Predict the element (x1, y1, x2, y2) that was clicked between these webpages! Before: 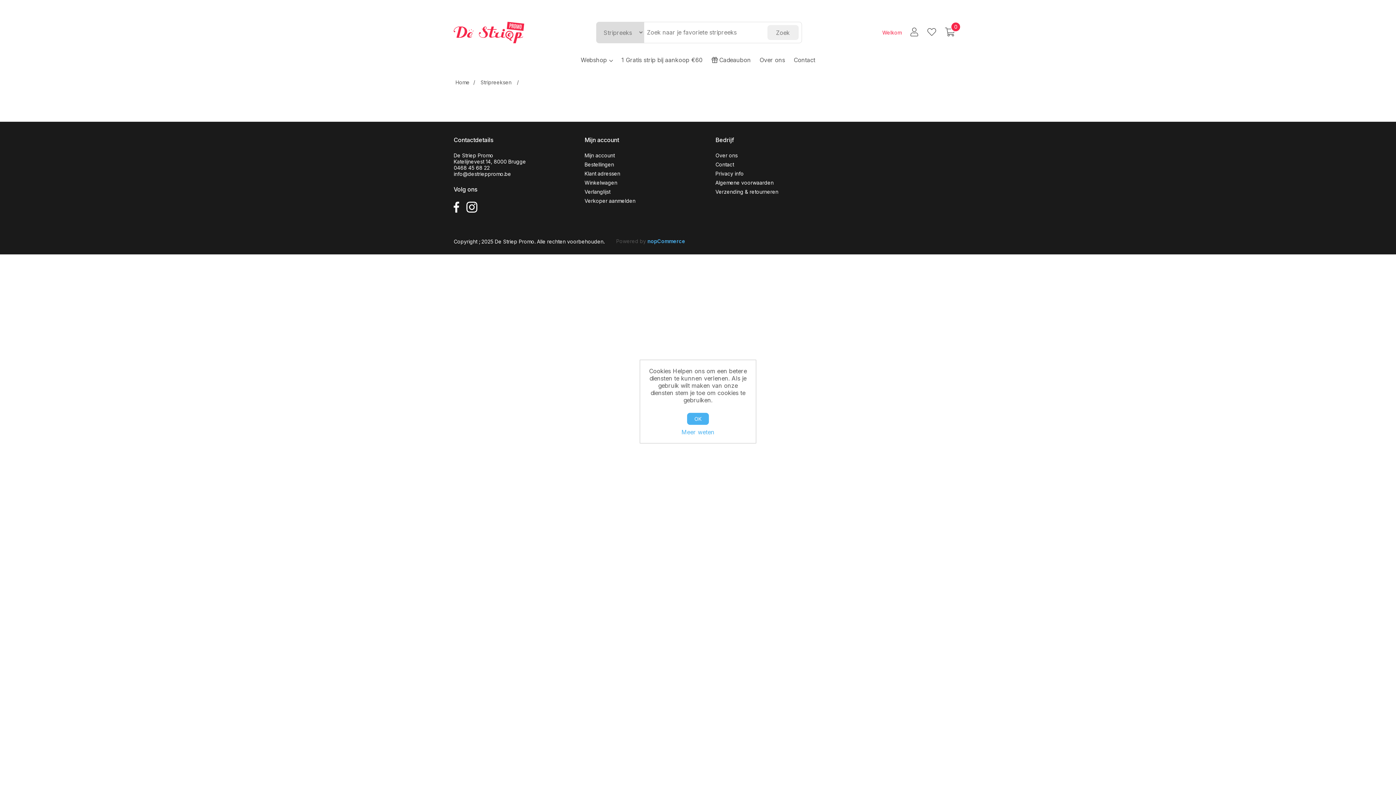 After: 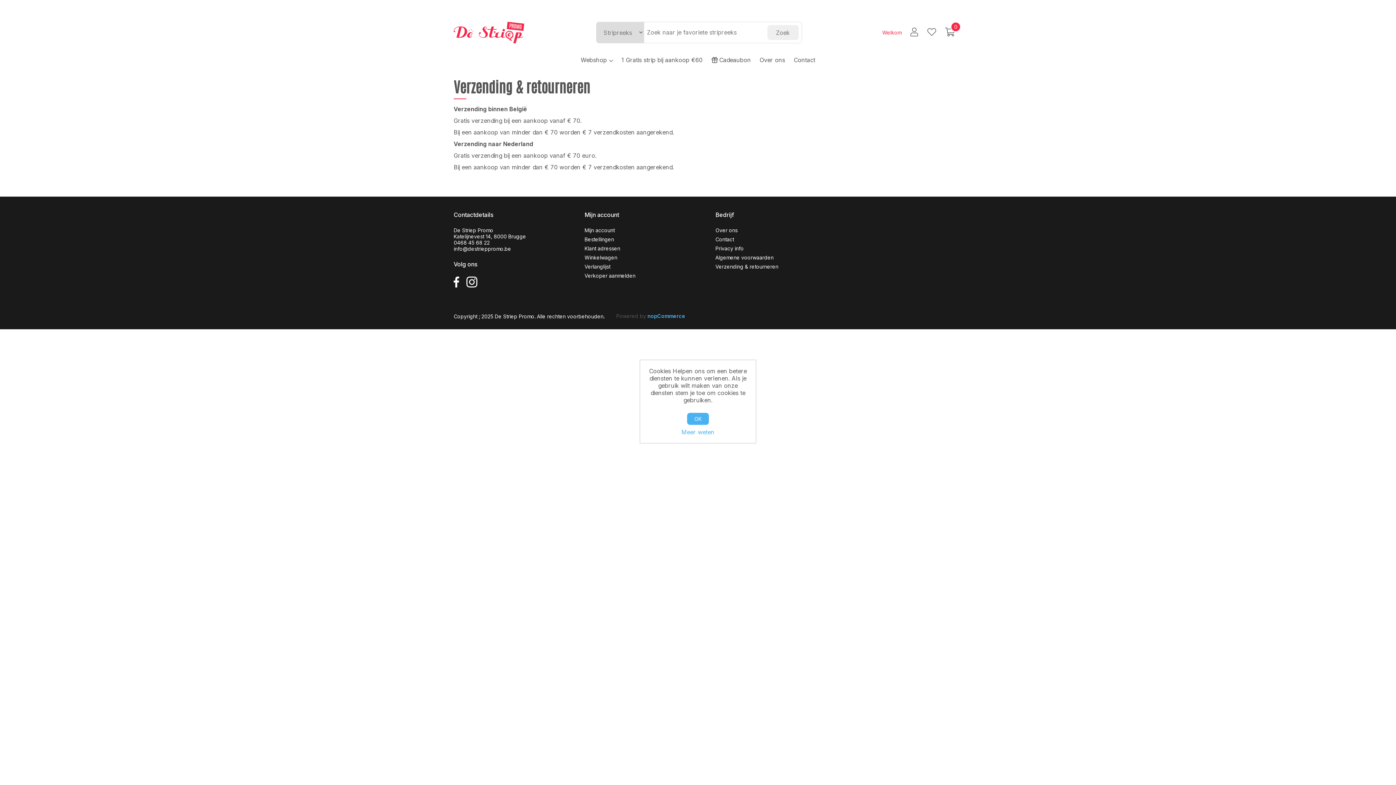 Action: label: Verzending & retourneren bbox: (715, 188, 778, 194)